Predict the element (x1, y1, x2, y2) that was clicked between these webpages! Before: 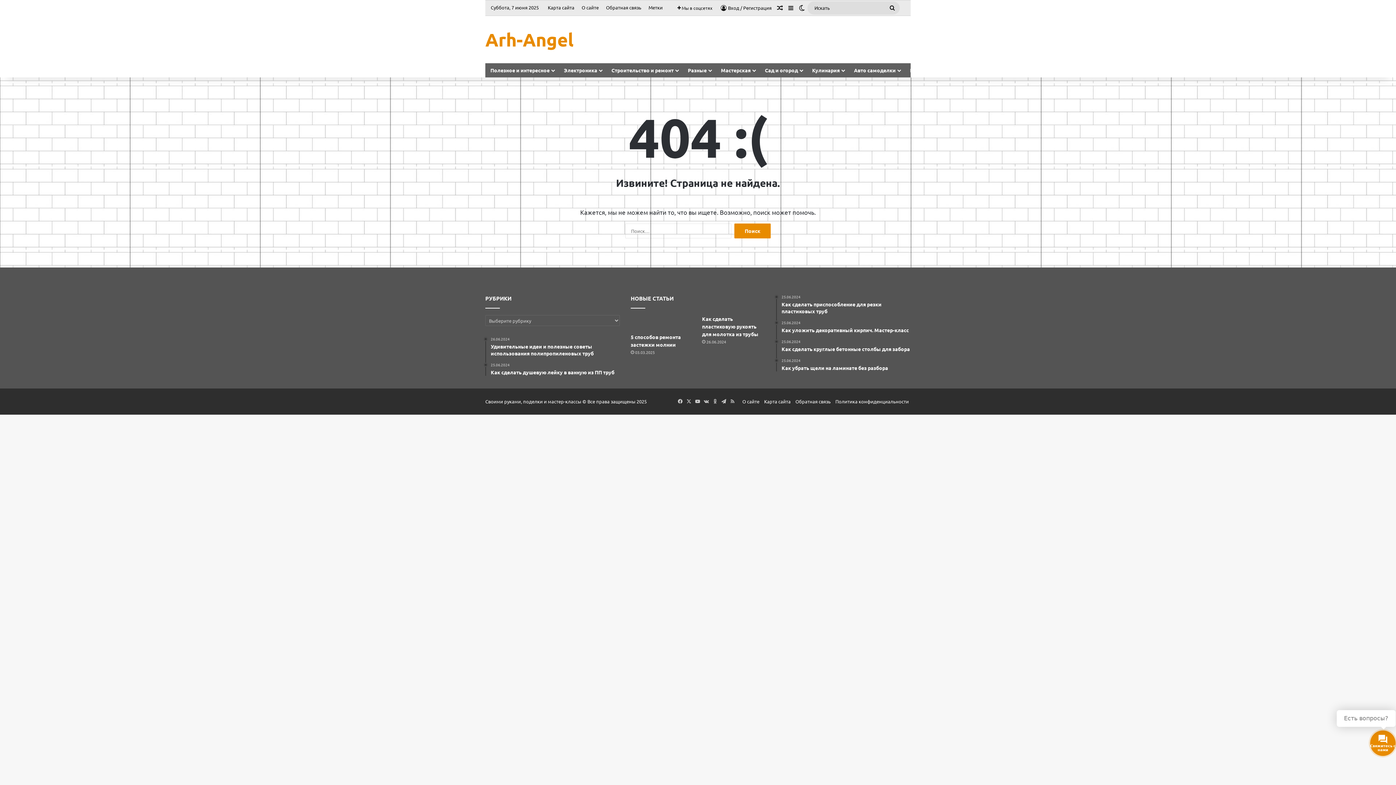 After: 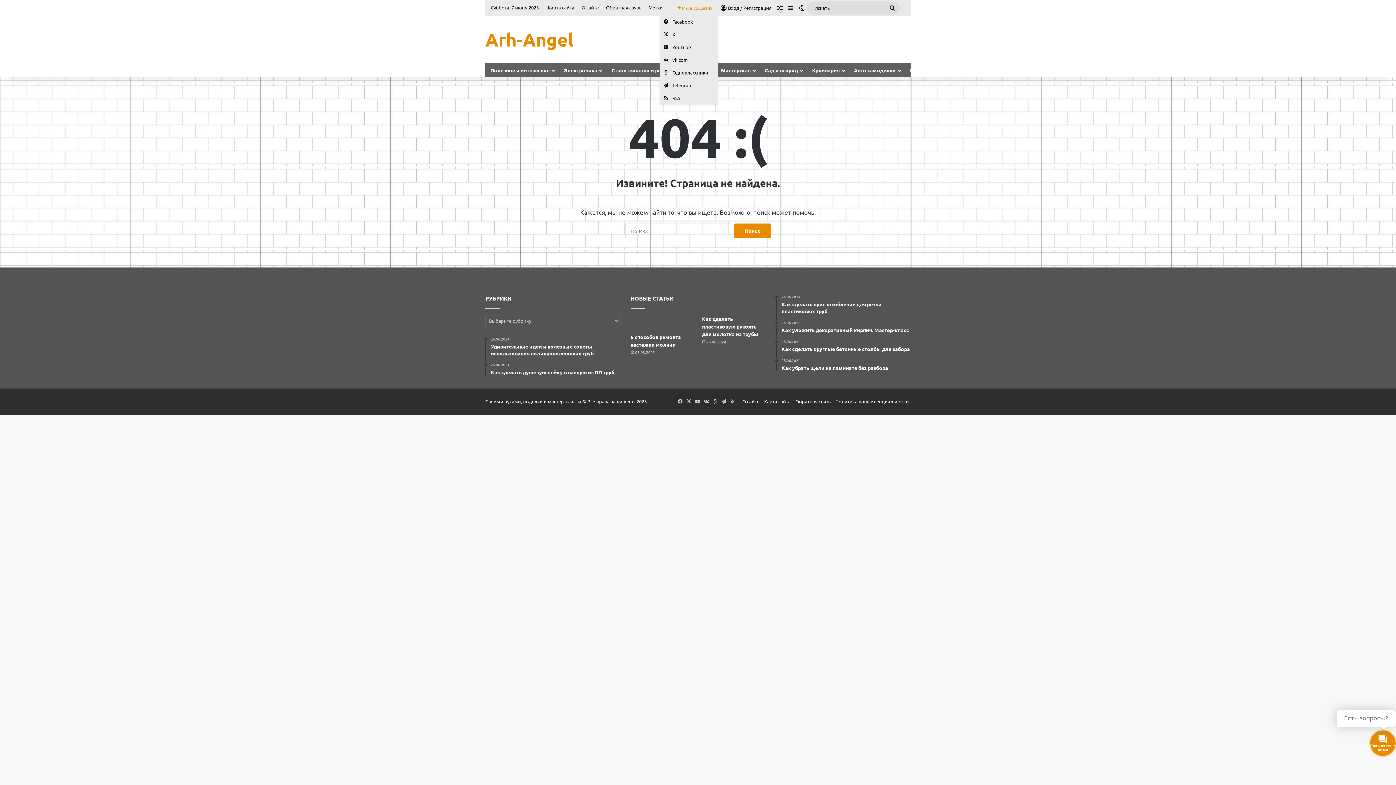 Action: label:  Мы в соцсетях bbox: (672, 0, 718, 15)